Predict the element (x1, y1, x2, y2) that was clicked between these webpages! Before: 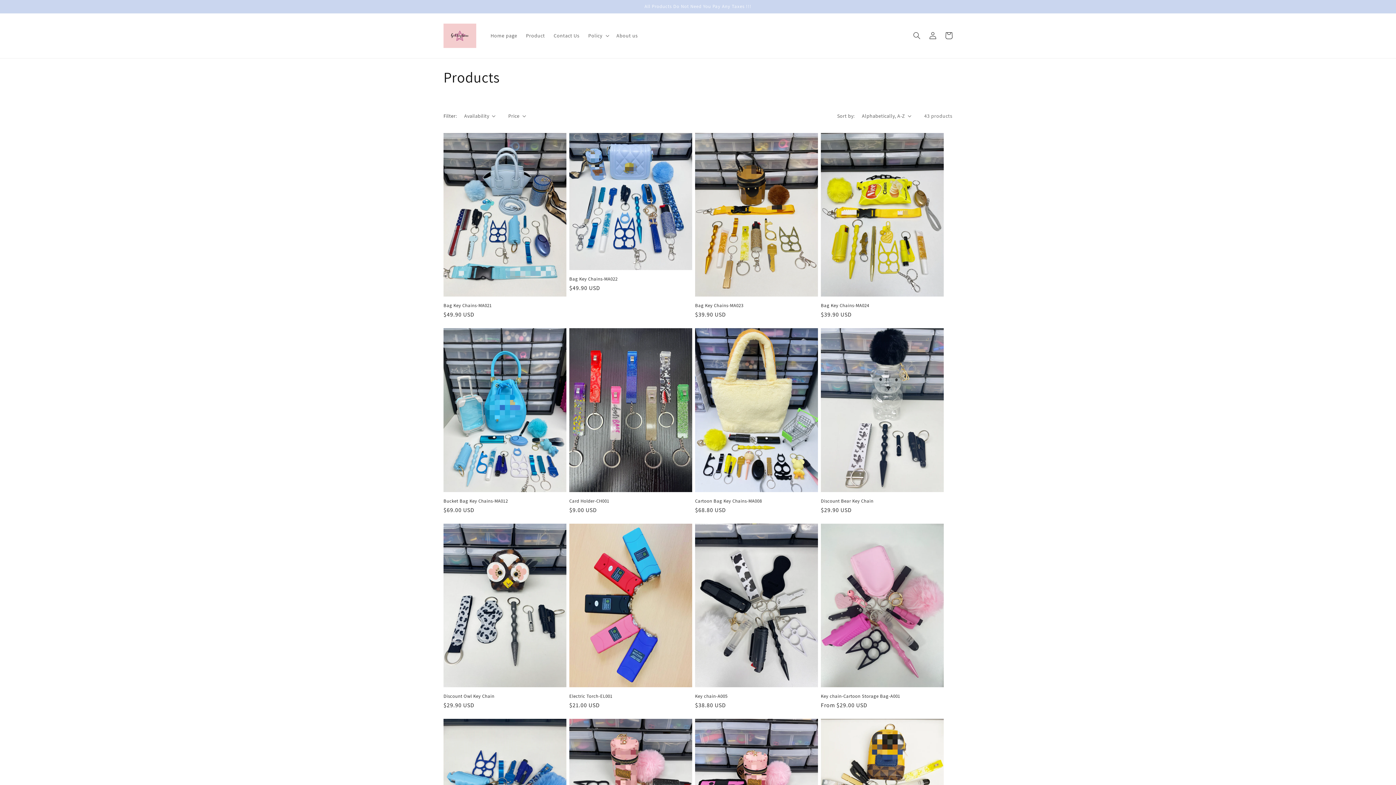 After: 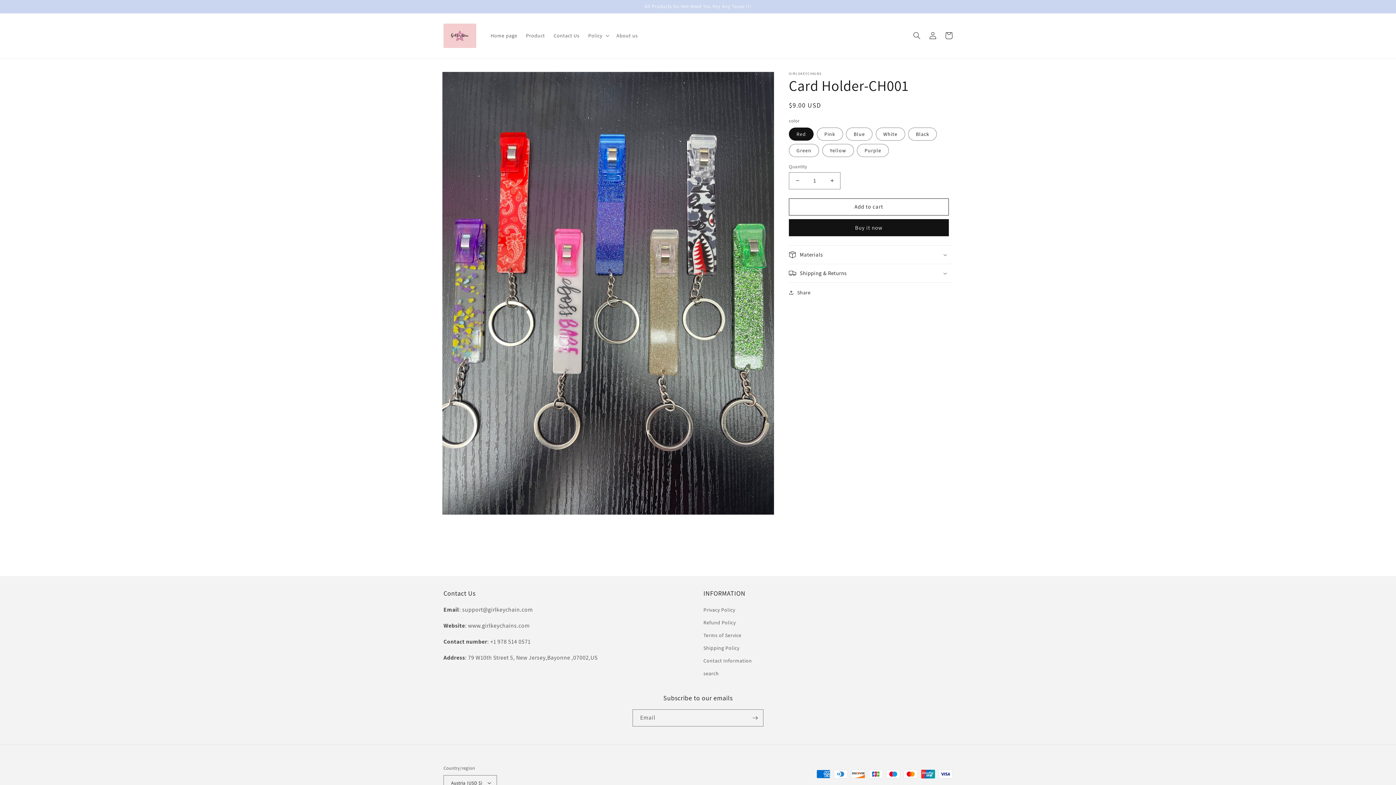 Action: bbox: (569, 498, 692, 504) label: Card Holder-CH001